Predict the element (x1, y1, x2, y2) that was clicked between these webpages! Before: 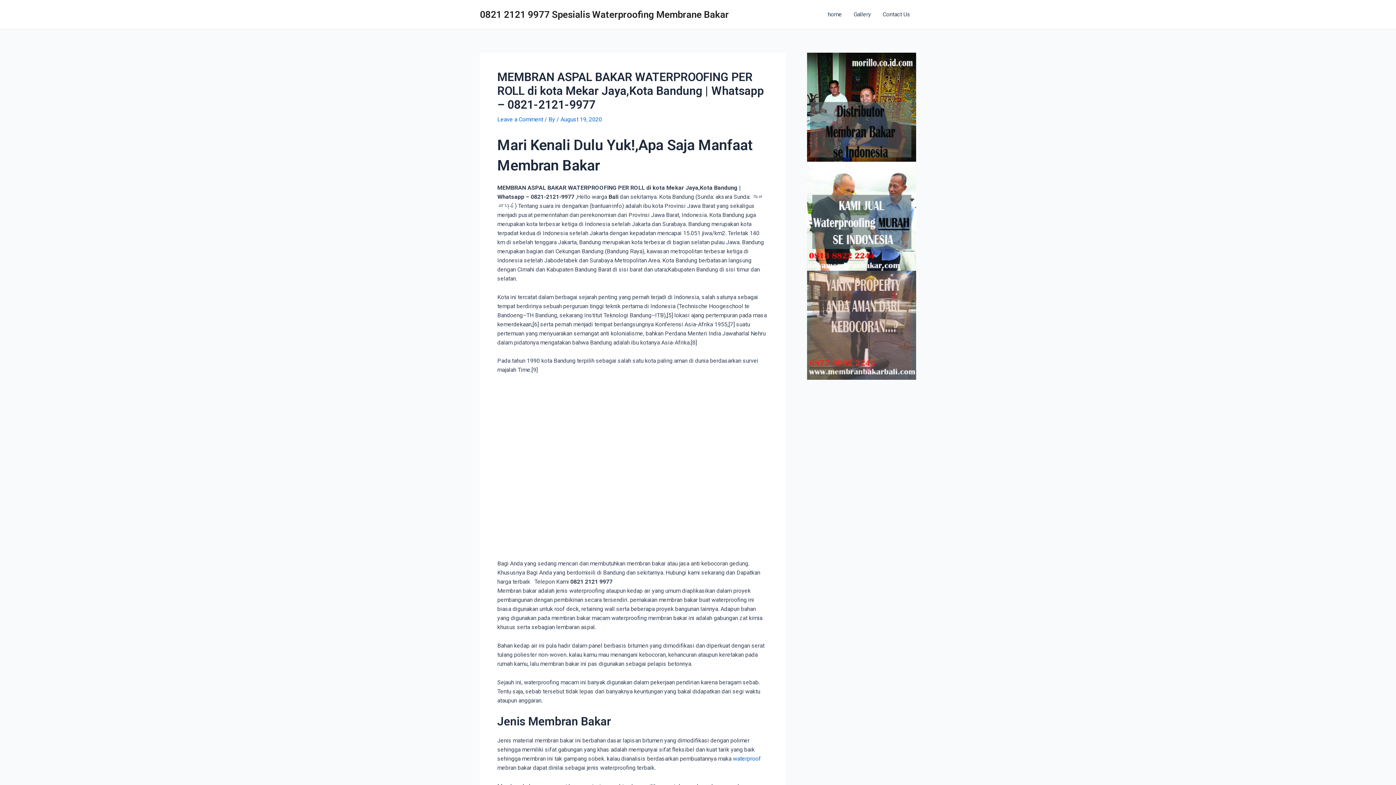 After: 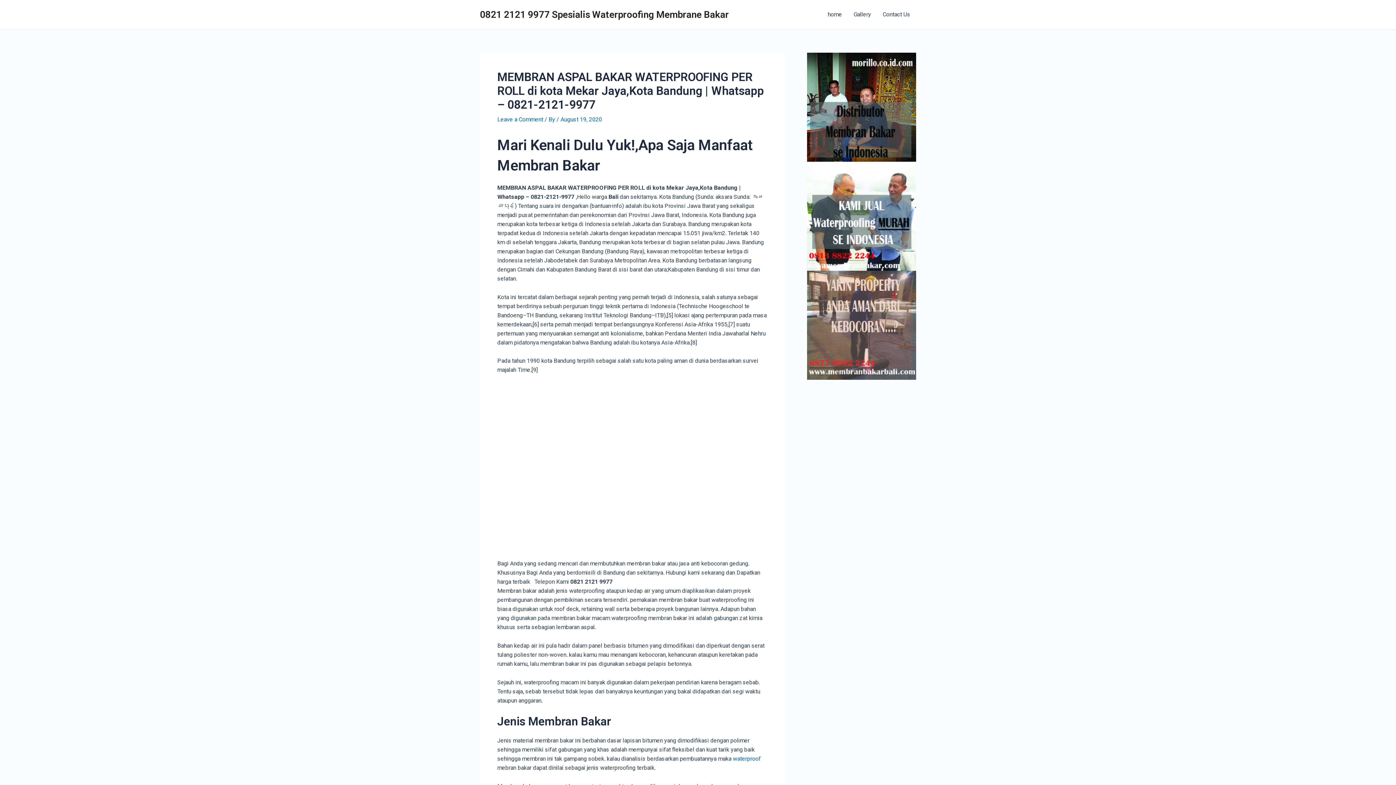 Action: bbox: (807, 270, 916, 380)